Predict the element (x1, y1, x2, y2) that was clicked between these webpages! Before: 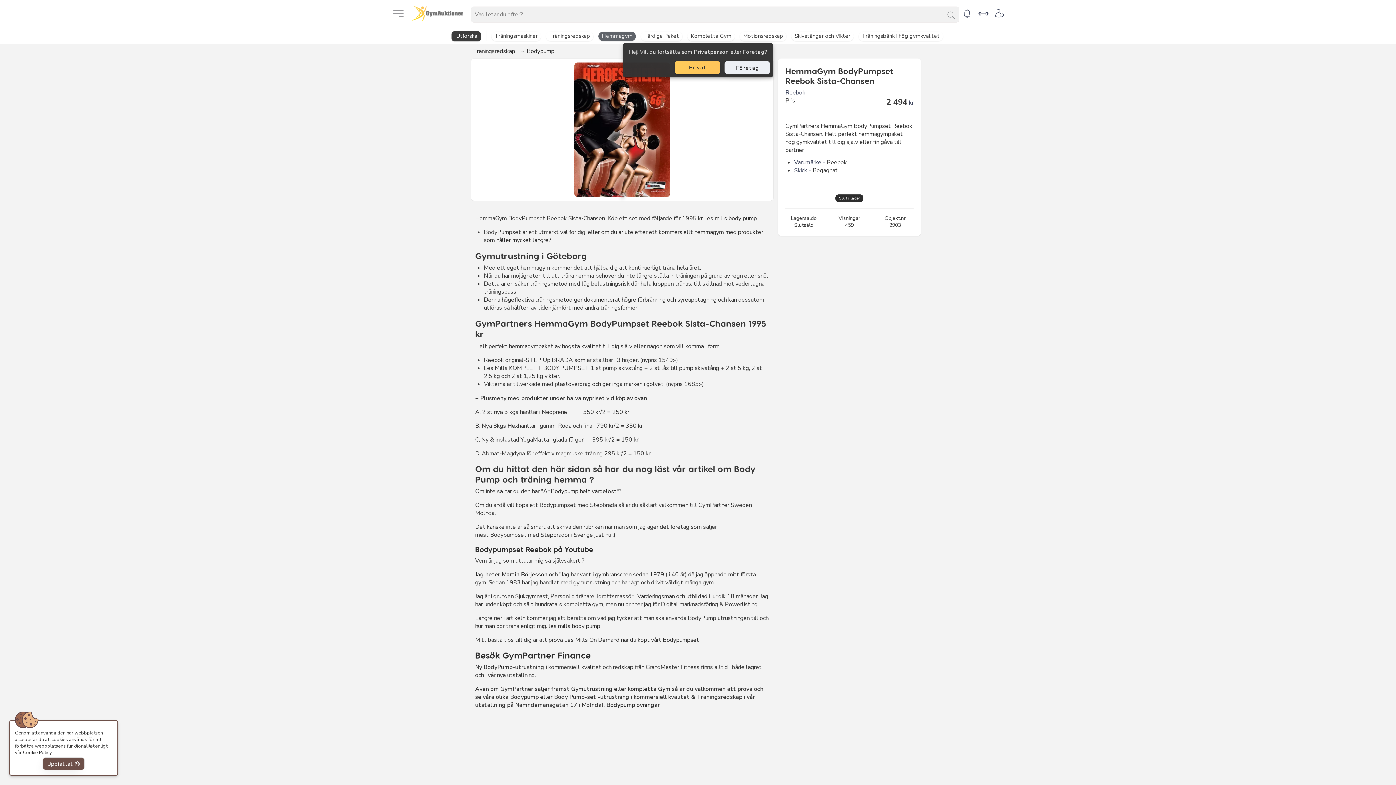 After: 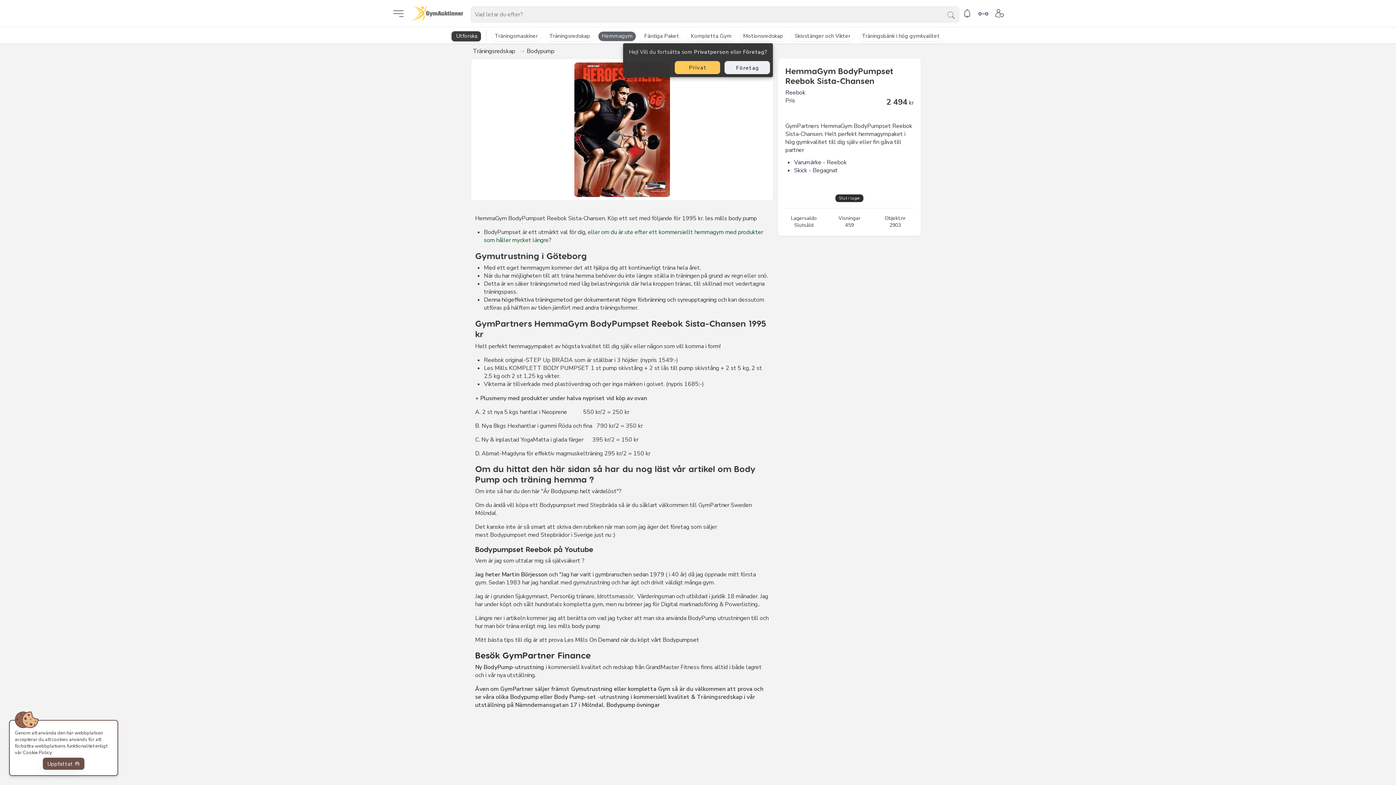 Action: label: eller om du är ute efter ett kommersiellt hemmagym med produkter som håller mycket längre? bbox: (484, 228, 763, 244)